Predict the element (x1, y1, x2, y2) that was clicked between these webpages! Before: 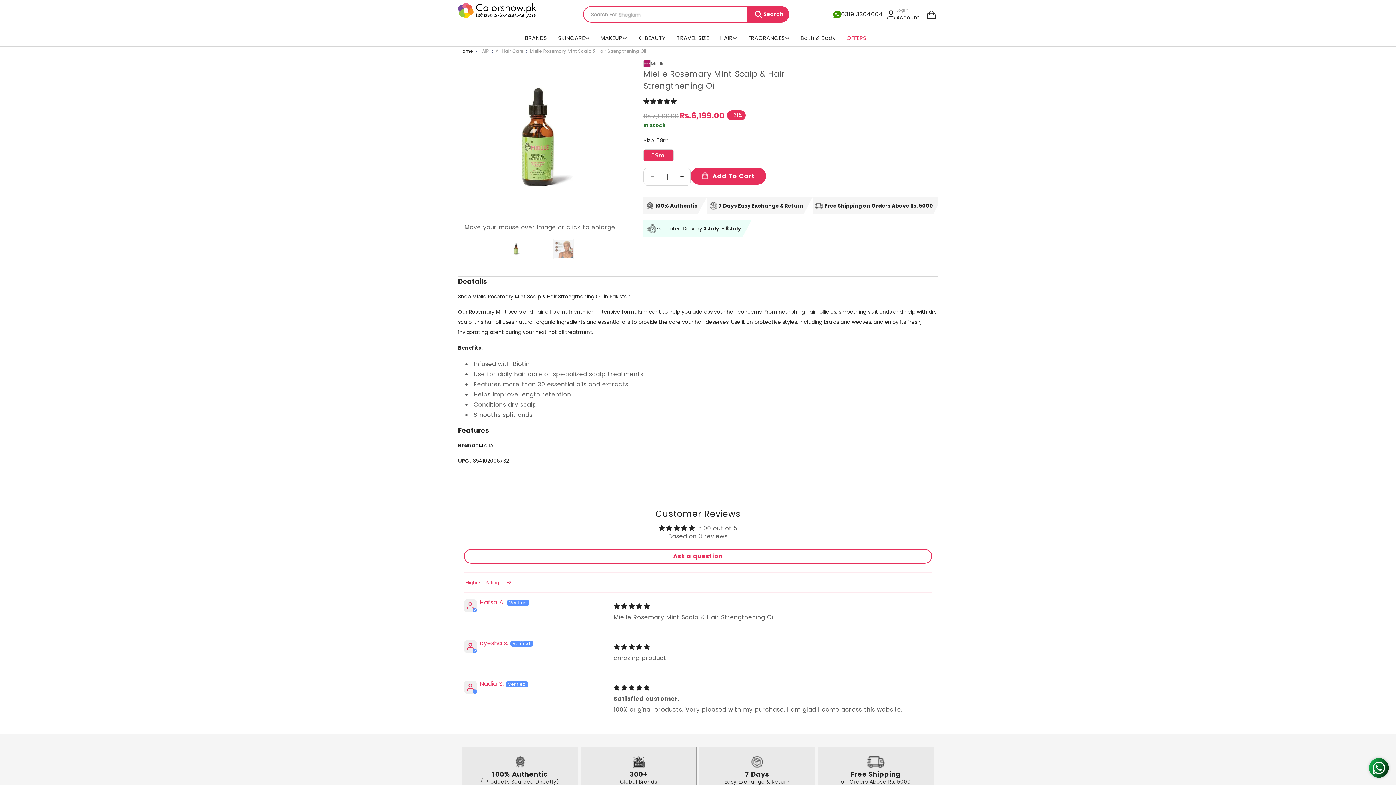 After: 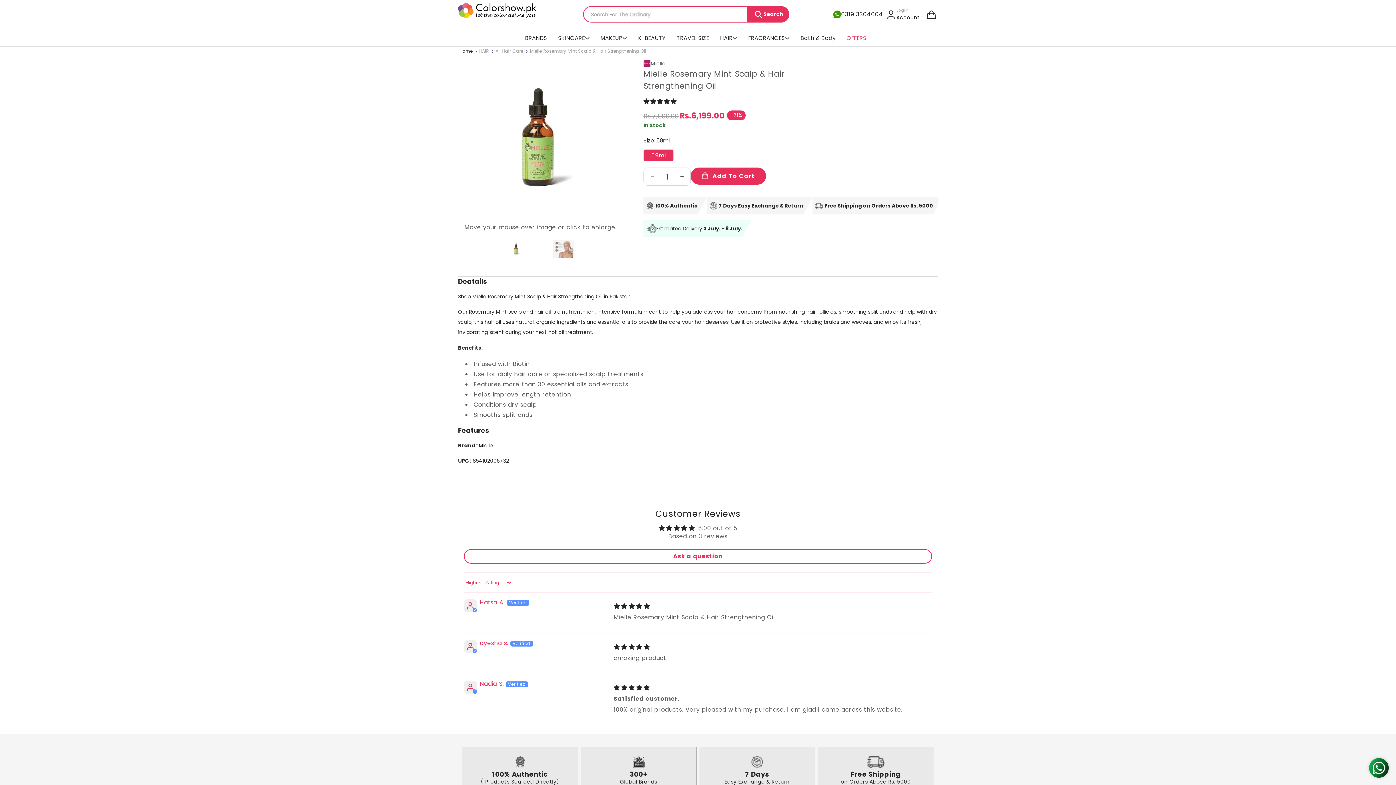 Action: bbox: (644, 168, 660, 185) label: Decrease quantity for Mielle Rosemary Mint Scalp &amp; Hair Strengthening Oil